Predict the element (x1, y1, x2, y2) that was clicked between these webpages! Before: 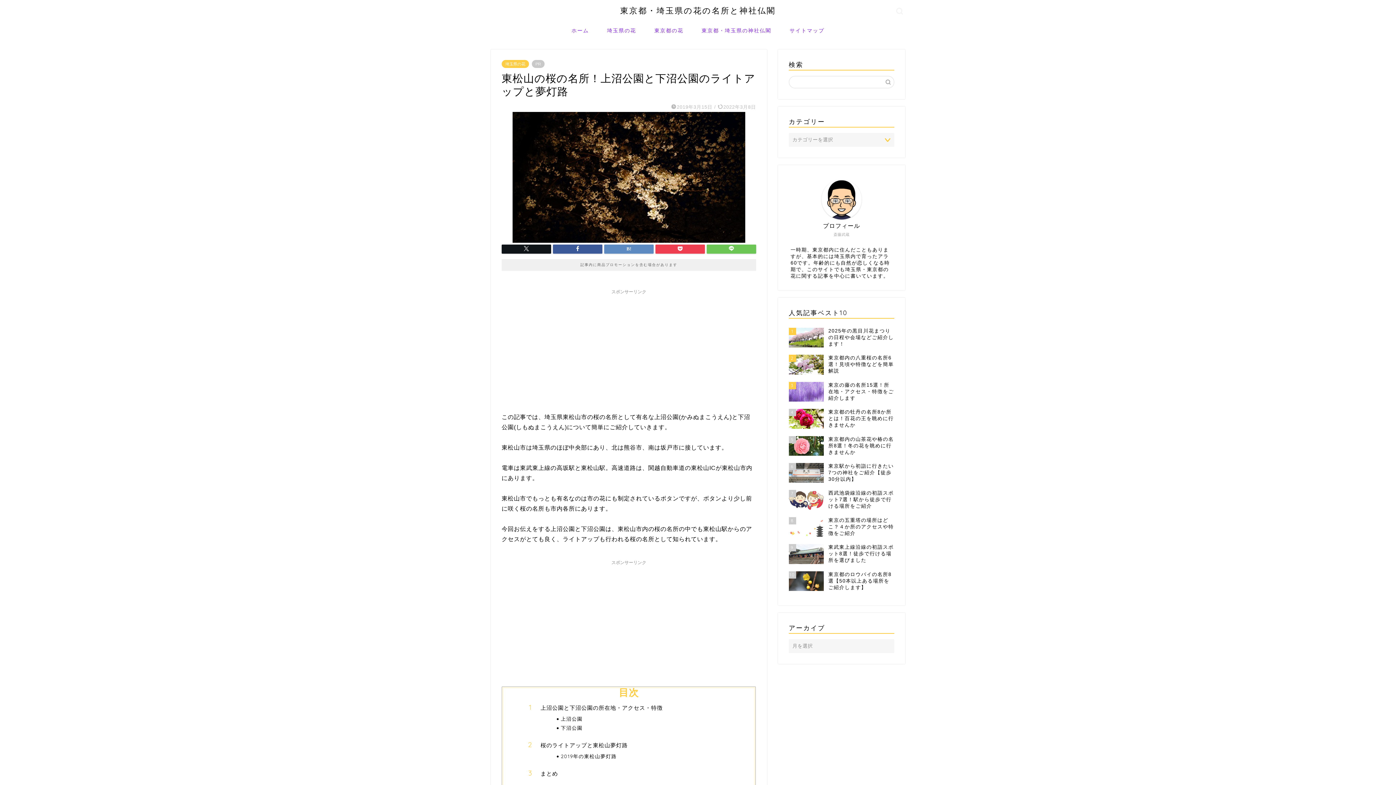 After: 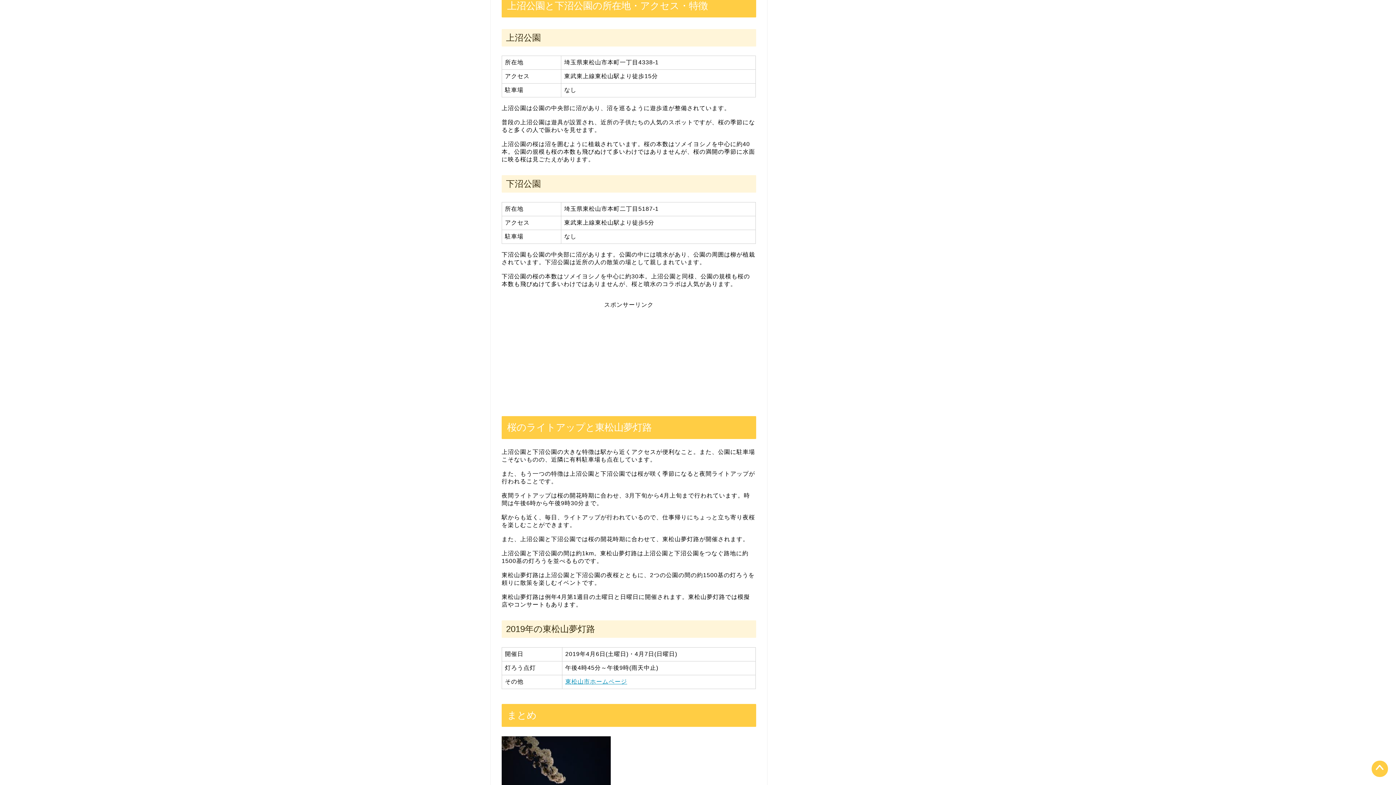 Action: bbox: (540, 704, 733, 712) label: 上沼公園と下沼公園の所在地・アクセス・特徴